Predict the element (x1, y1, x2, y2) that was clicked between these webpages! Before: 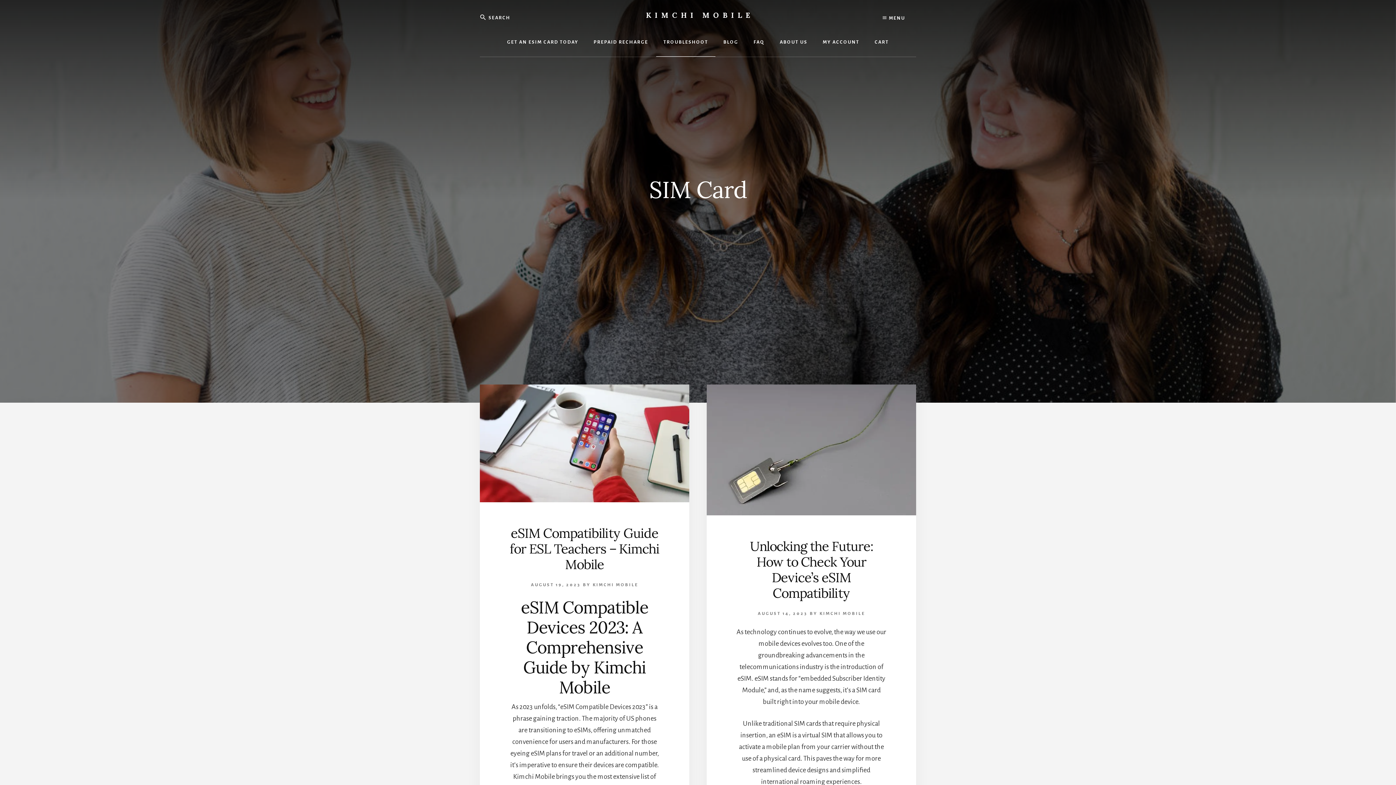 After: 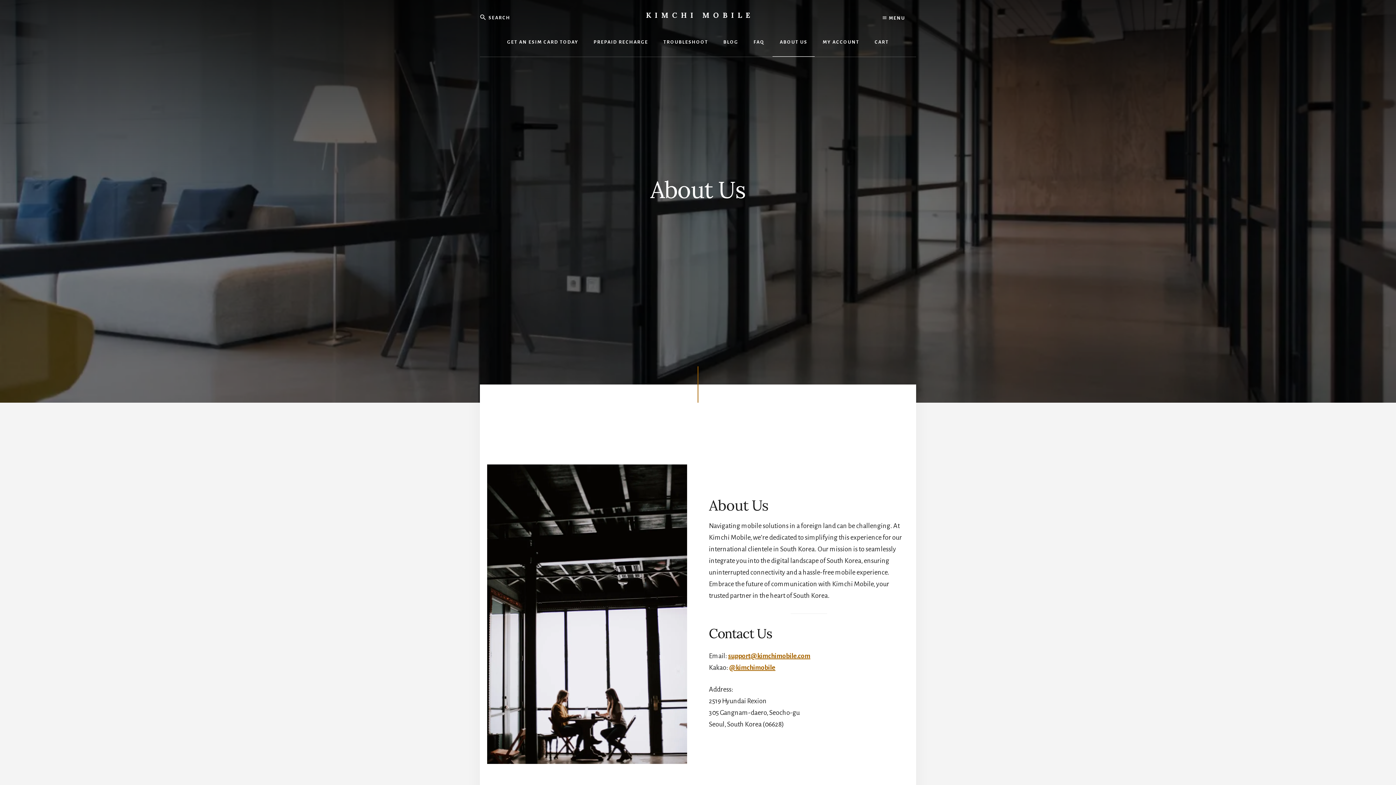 Action: label: ABOUT US bbox: (772, 28, 814, 56)